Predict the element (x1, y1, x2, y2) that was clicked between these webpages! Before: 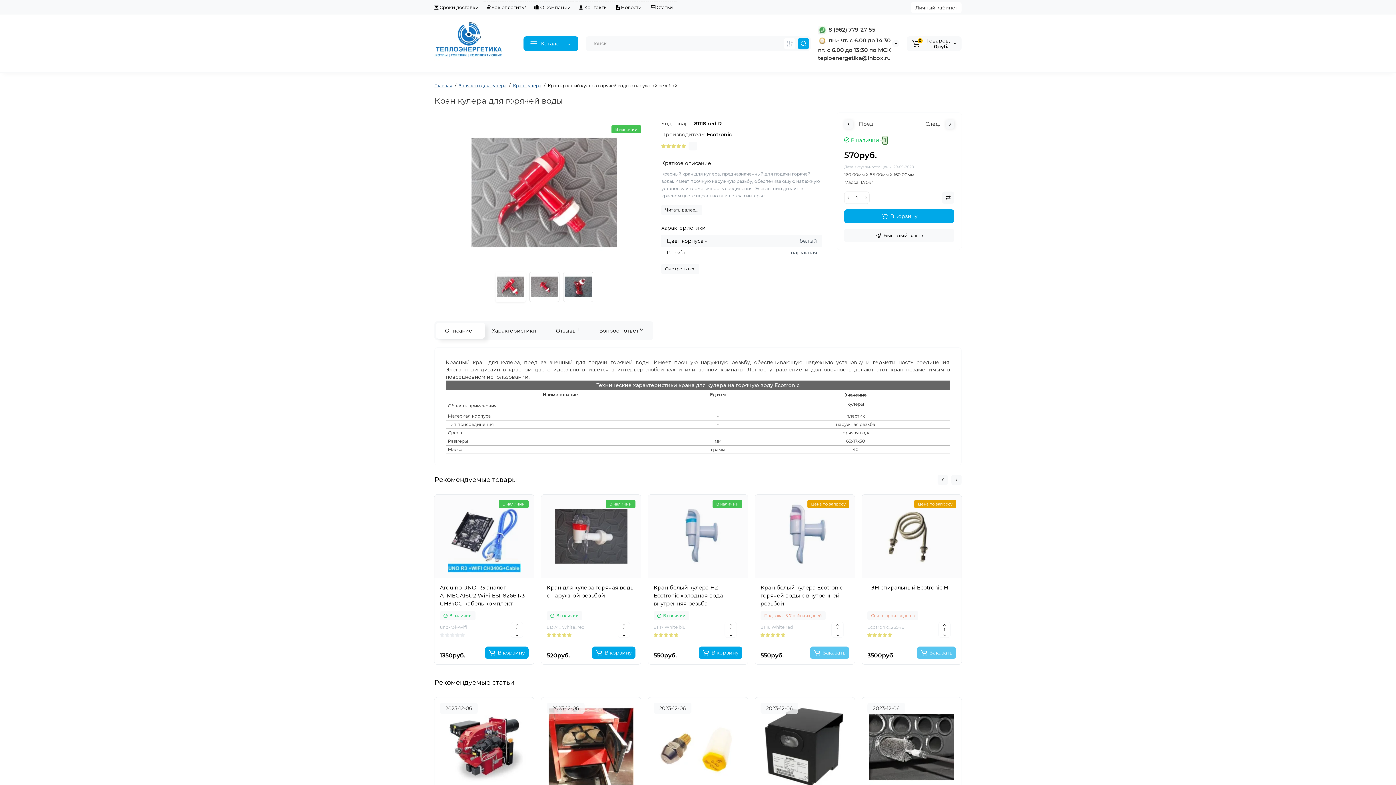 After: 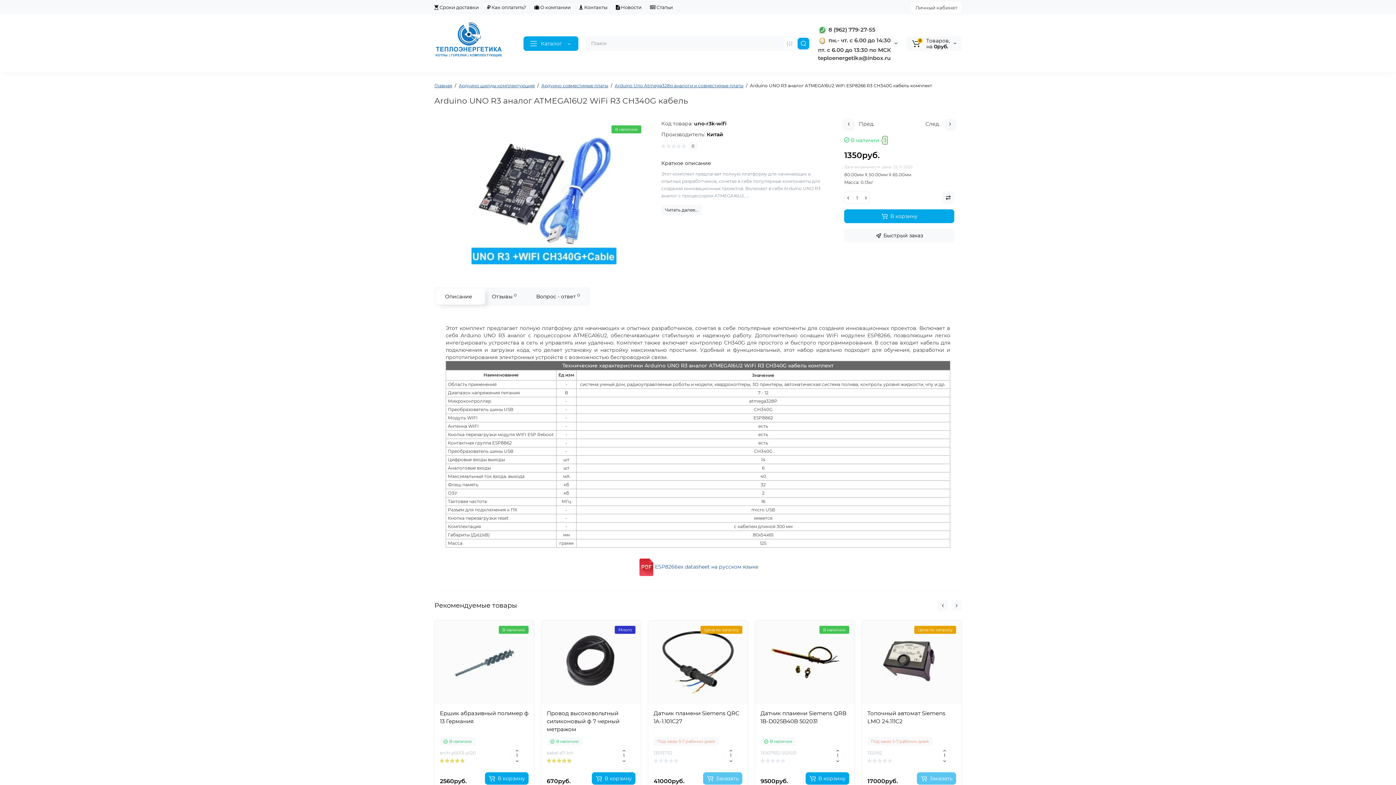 Action: bbox: (440, 584, 528, 608) label: Arduino UNO R3 аналог ATMEGA16U2 WiFi ESP8266 R3 CH340G кабель комплект